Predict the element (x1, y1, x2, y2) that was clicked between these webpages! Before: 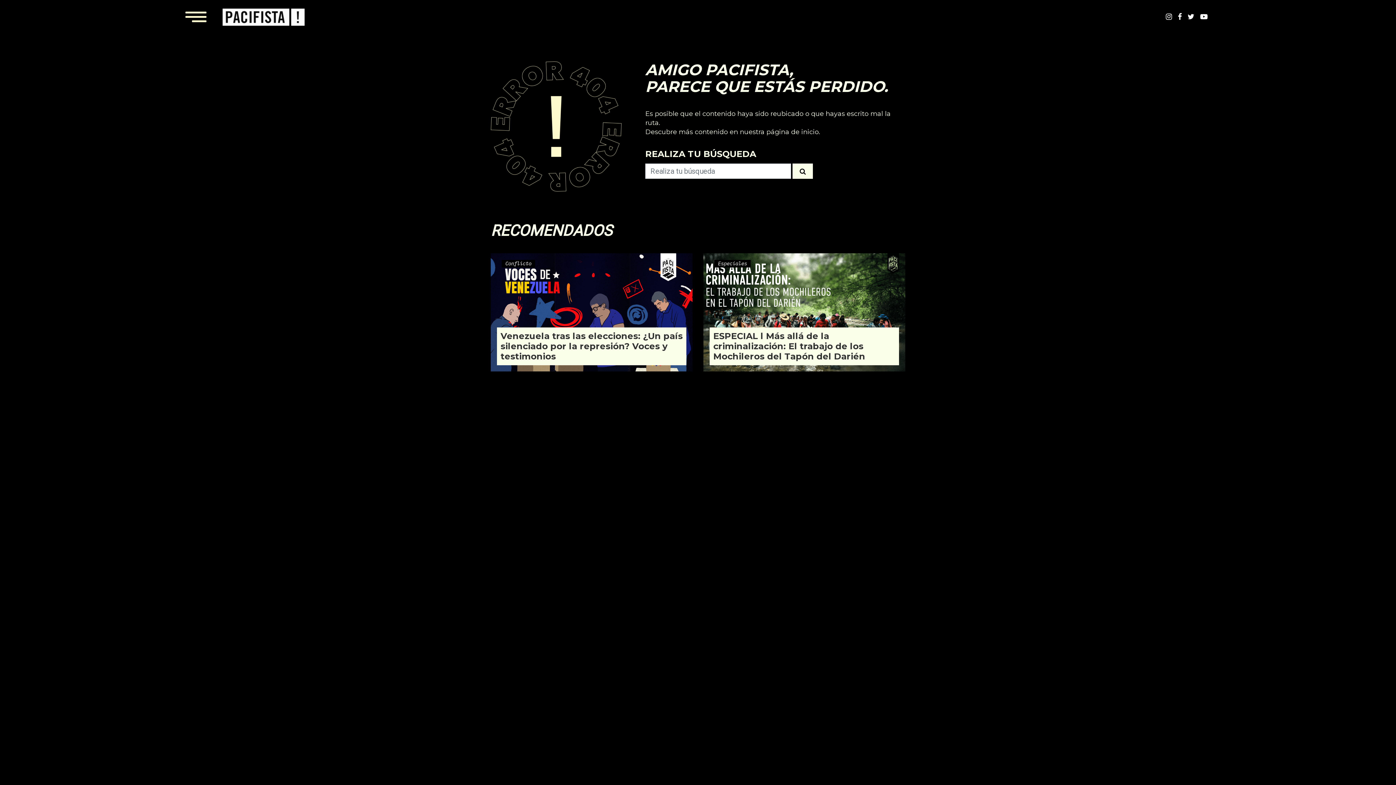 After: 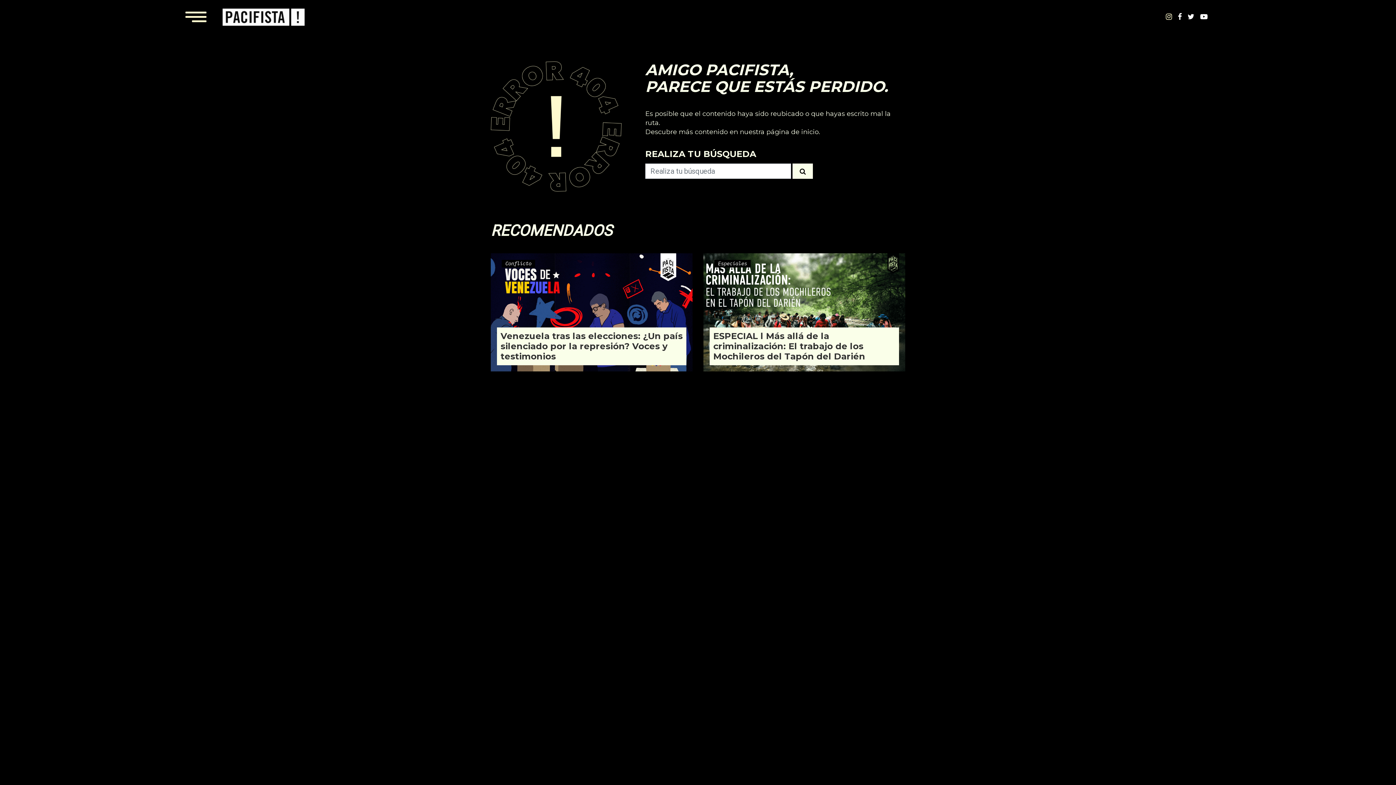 Action: bbox: (1166, 12, 1172, 21)